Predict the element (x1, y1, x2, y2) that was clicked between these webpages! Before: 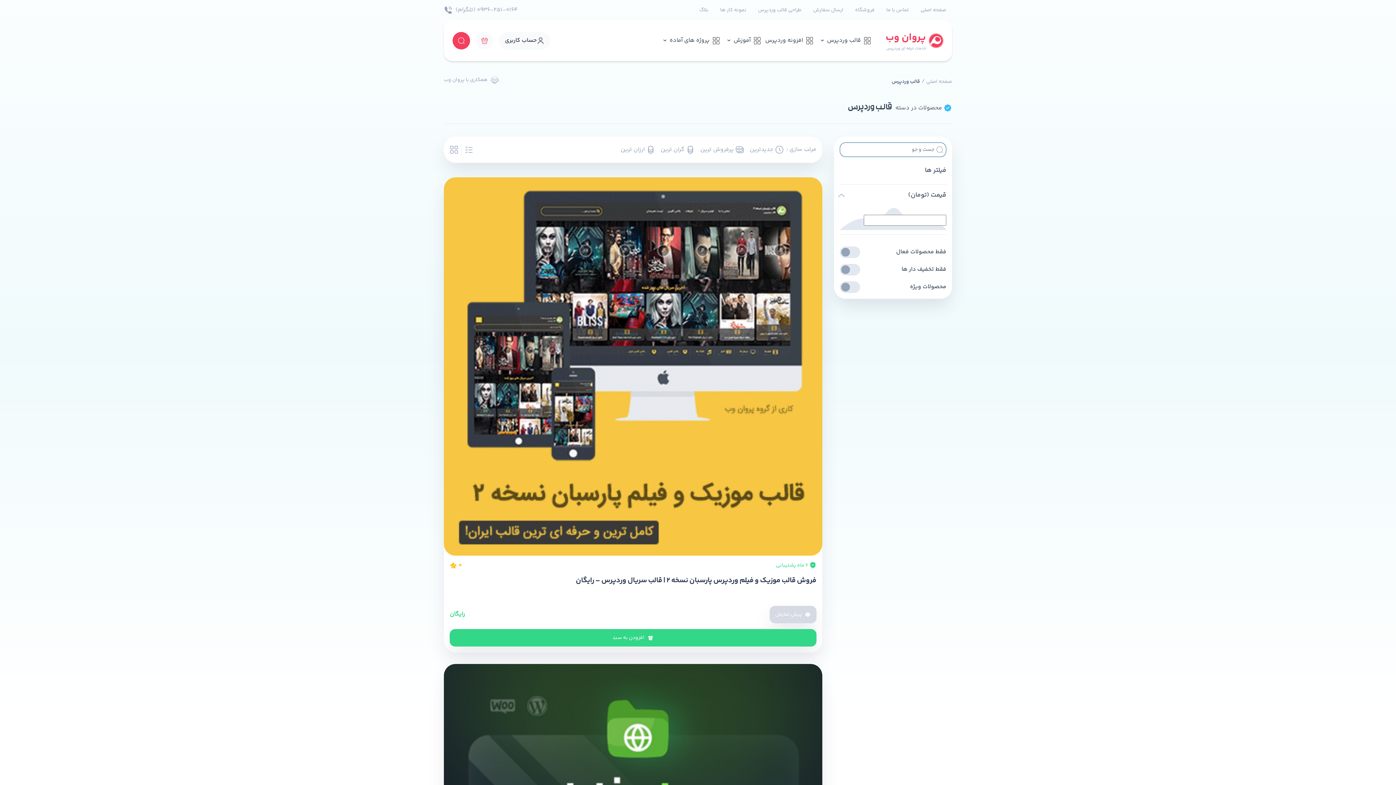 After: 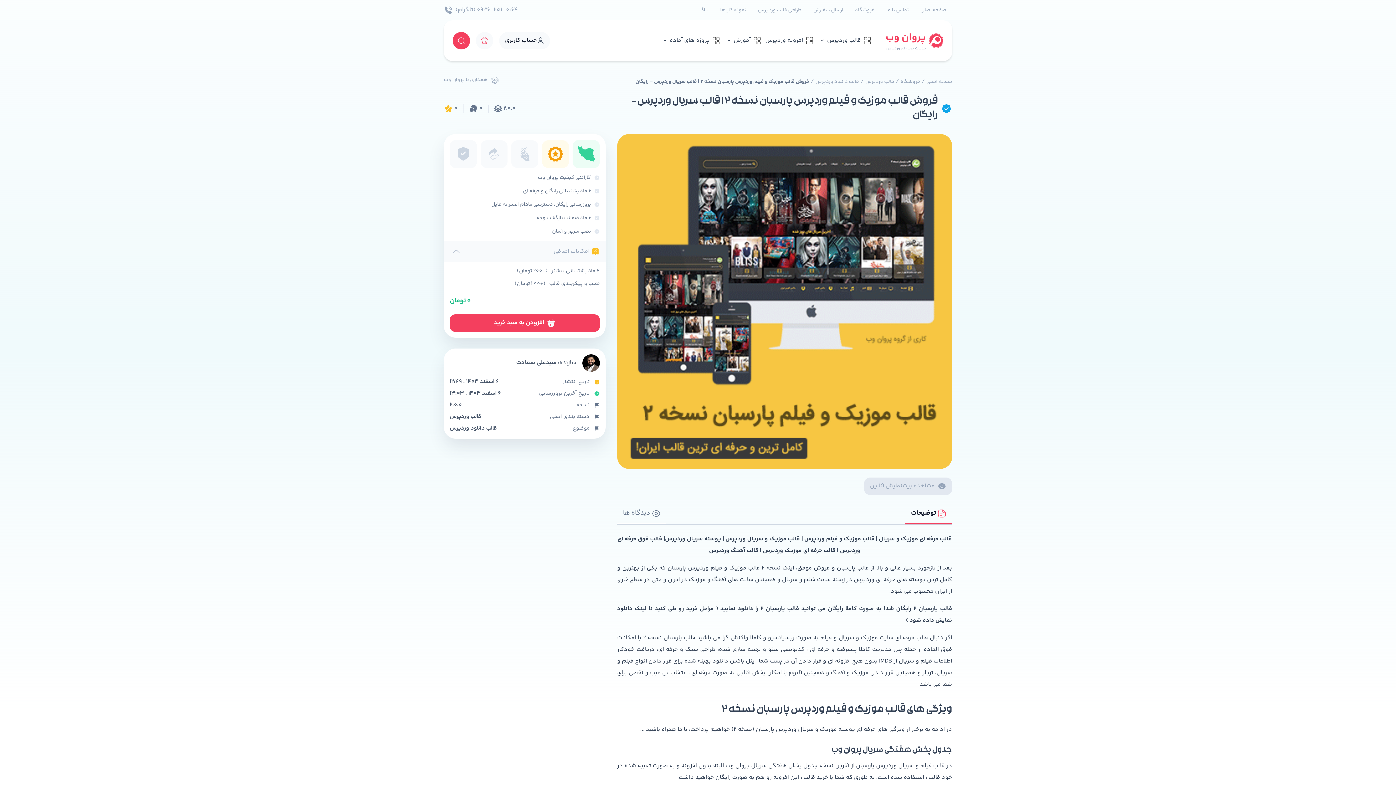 Action: bbox: (449, 575, 816, 597) label: فروش قالب موزیک و فیلم وردپرس پارسبان نسخه 2 | قالب سریال وردپرس – رایگان